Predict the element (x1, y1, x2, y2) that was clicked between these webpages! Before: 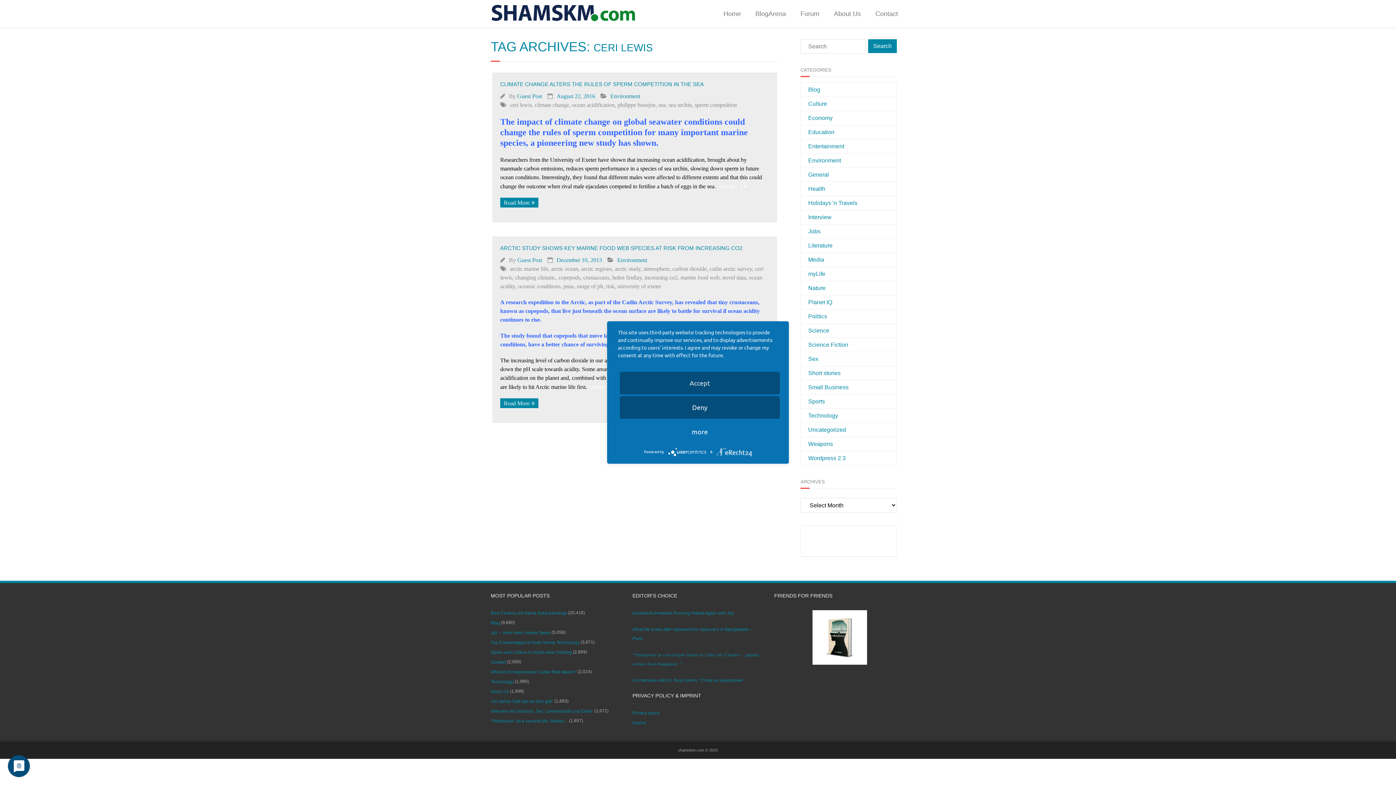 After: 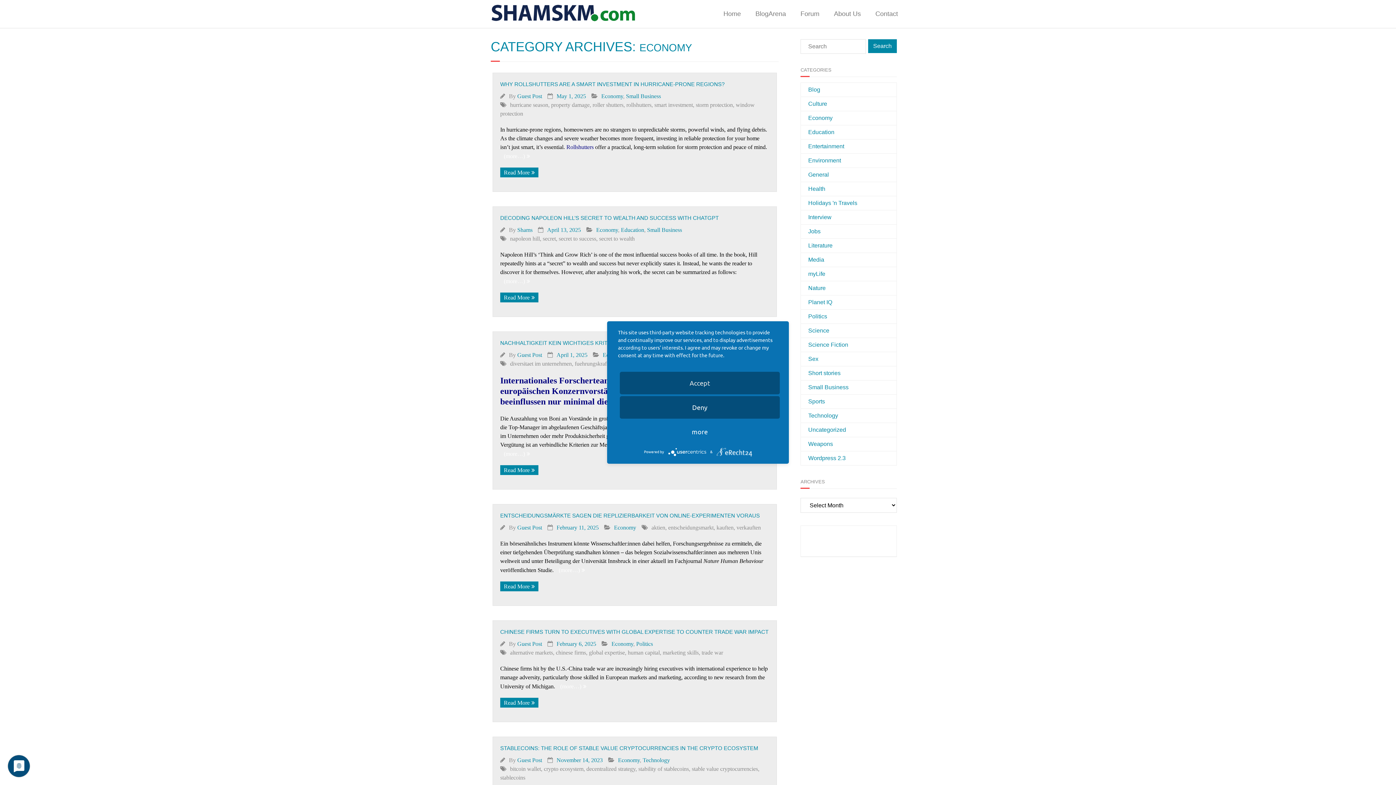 Action: label: Economy bbox: (801, 111, 832, 125)